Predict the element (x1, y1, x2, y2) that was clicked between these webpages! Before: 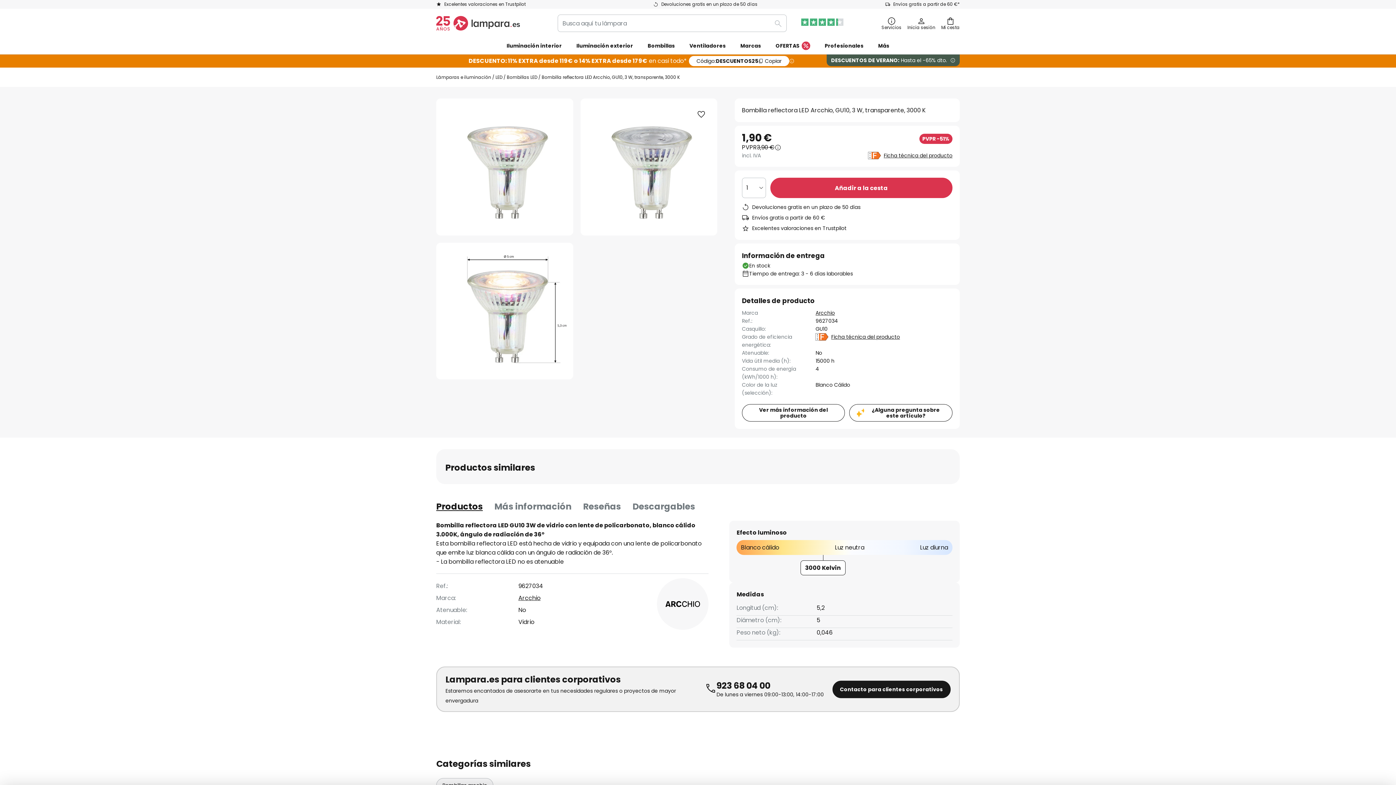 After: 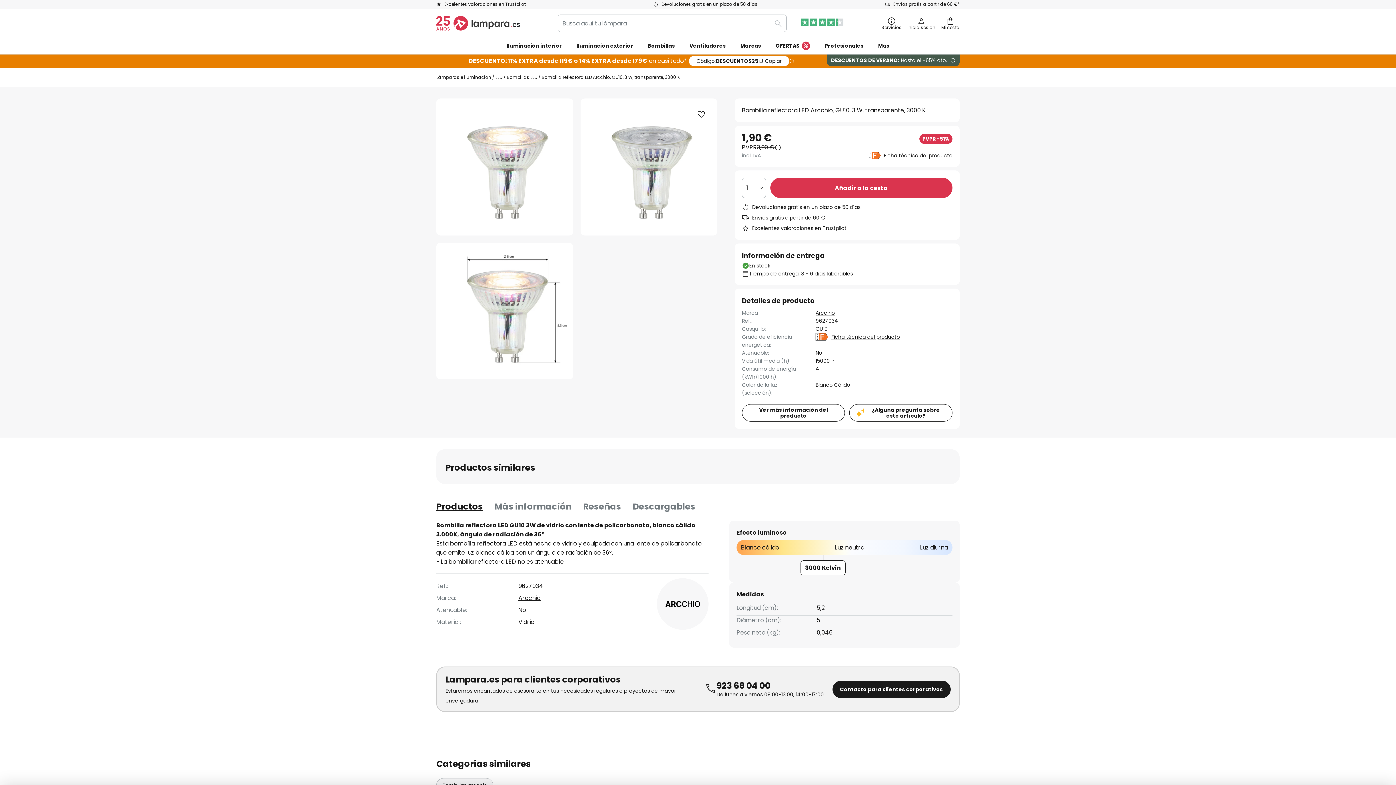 Action: bbox: (801, 19, 843, 27)